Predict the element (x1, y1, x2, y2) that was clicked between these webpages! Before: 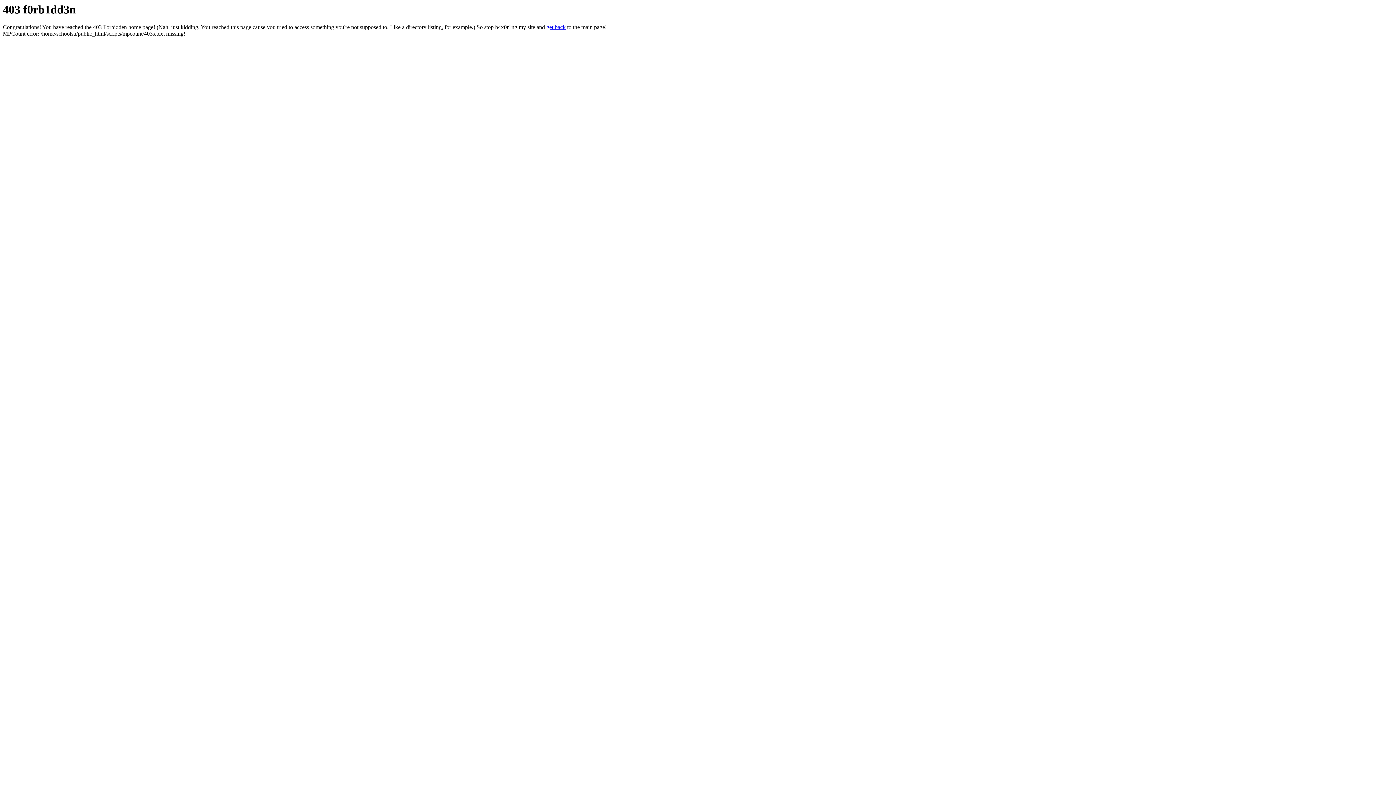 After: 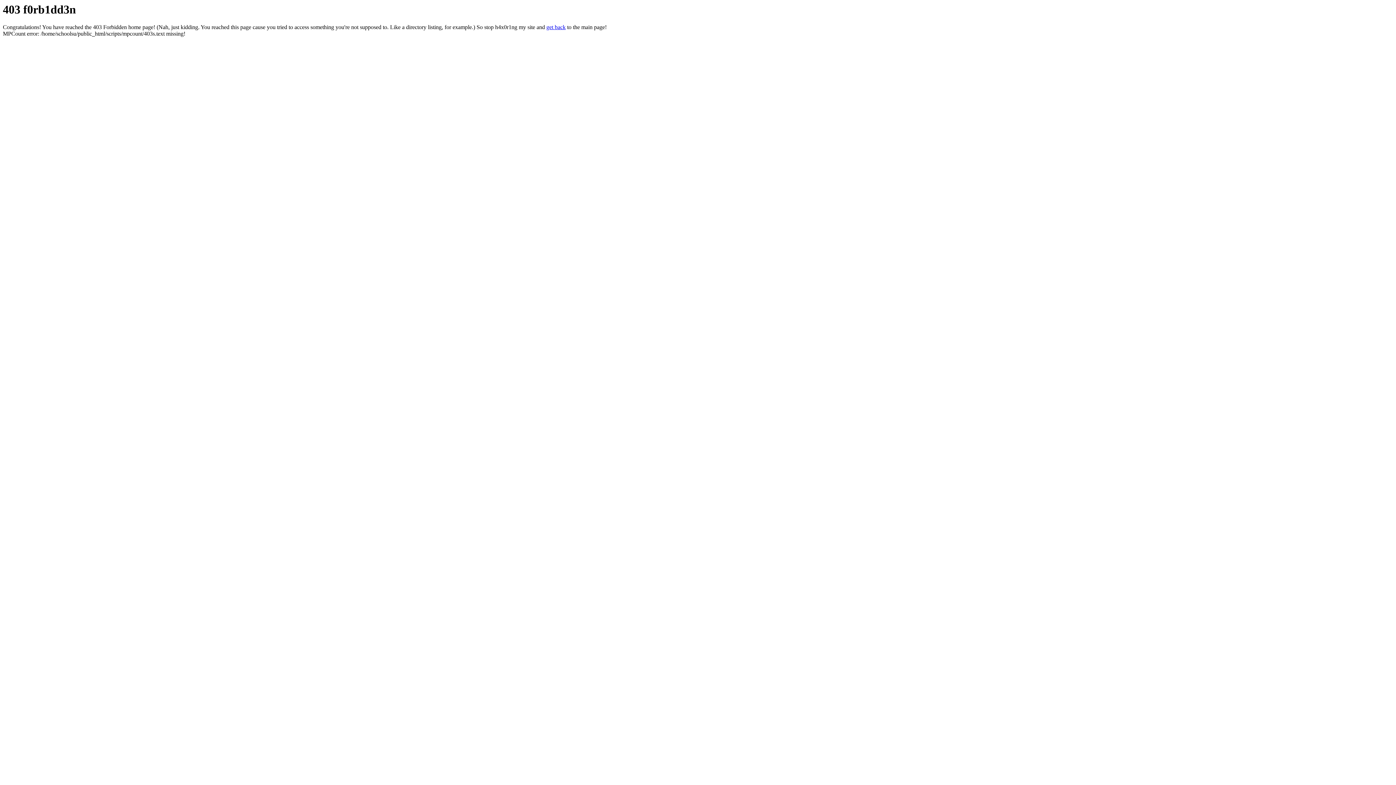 Action: bbox: (546, 24, 565, 30) label: get back